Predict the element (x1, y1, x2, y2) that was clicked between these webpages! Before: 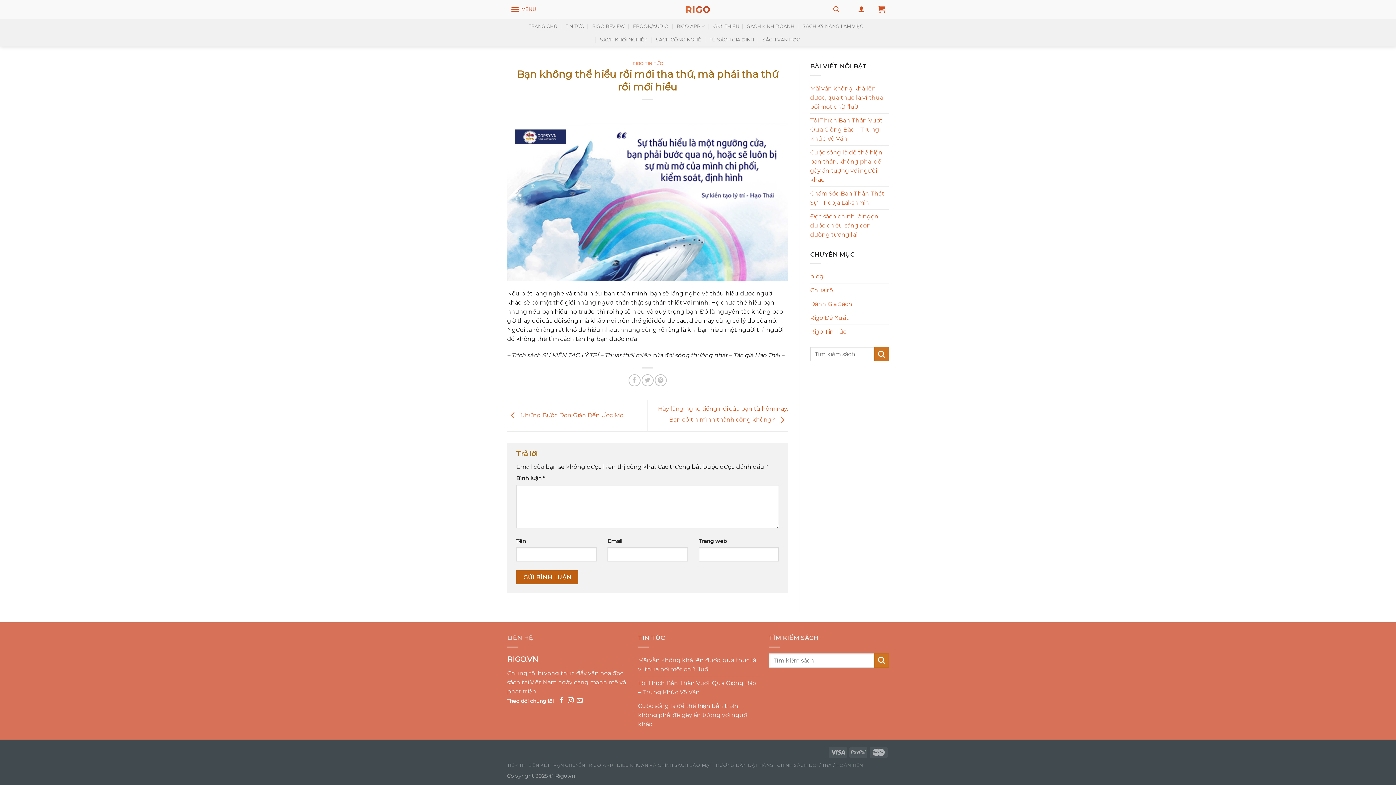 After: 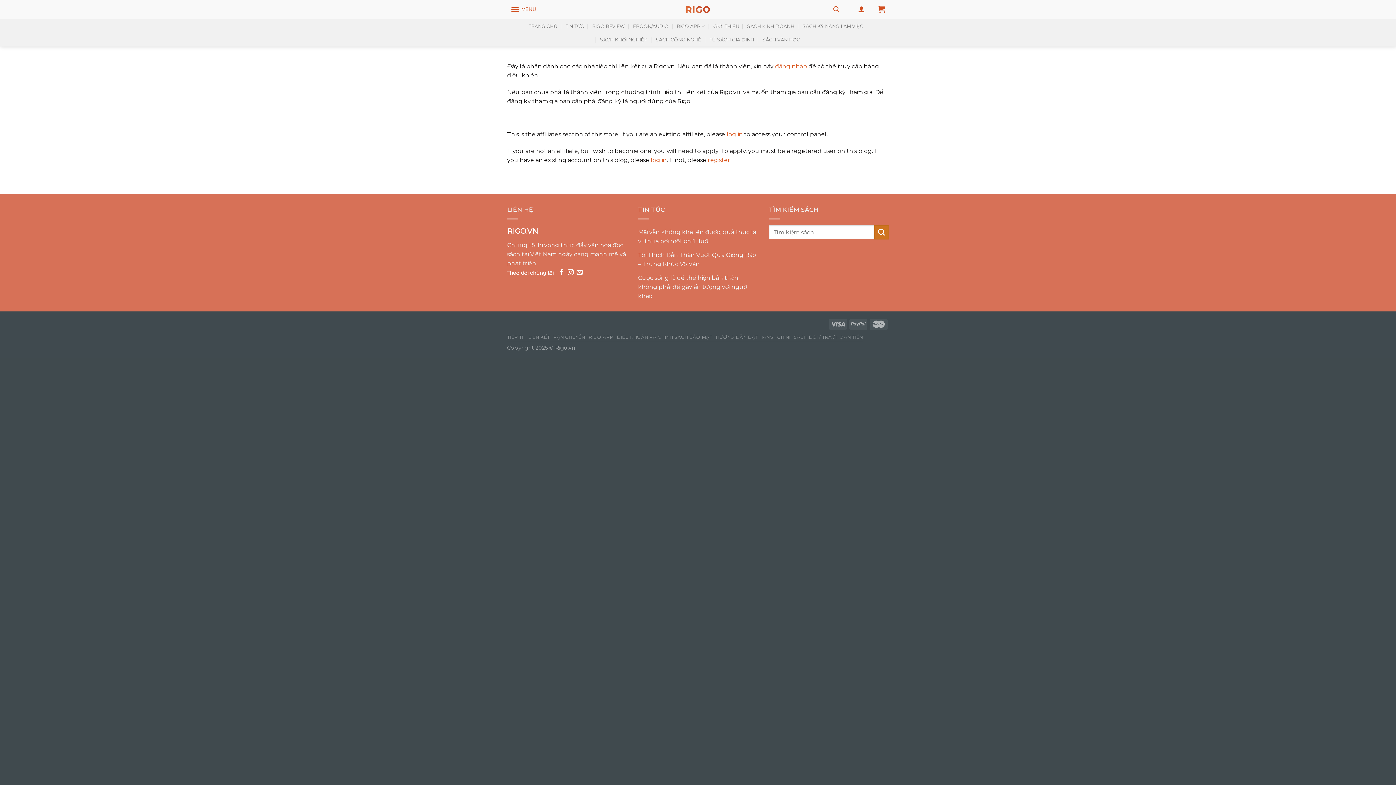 Action: bbox: (507, 762, 549, 768) label: TIẾP THỊ LIÊN KẾT